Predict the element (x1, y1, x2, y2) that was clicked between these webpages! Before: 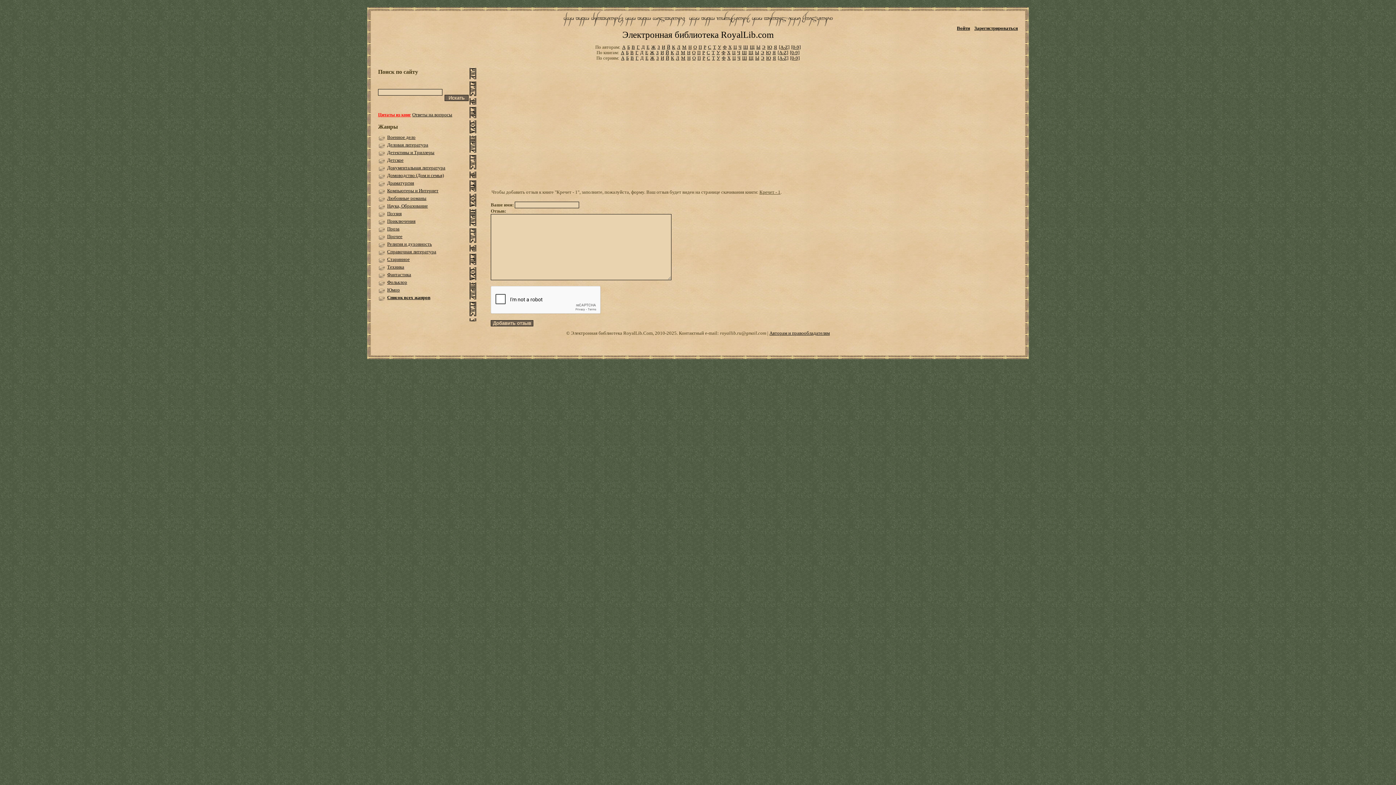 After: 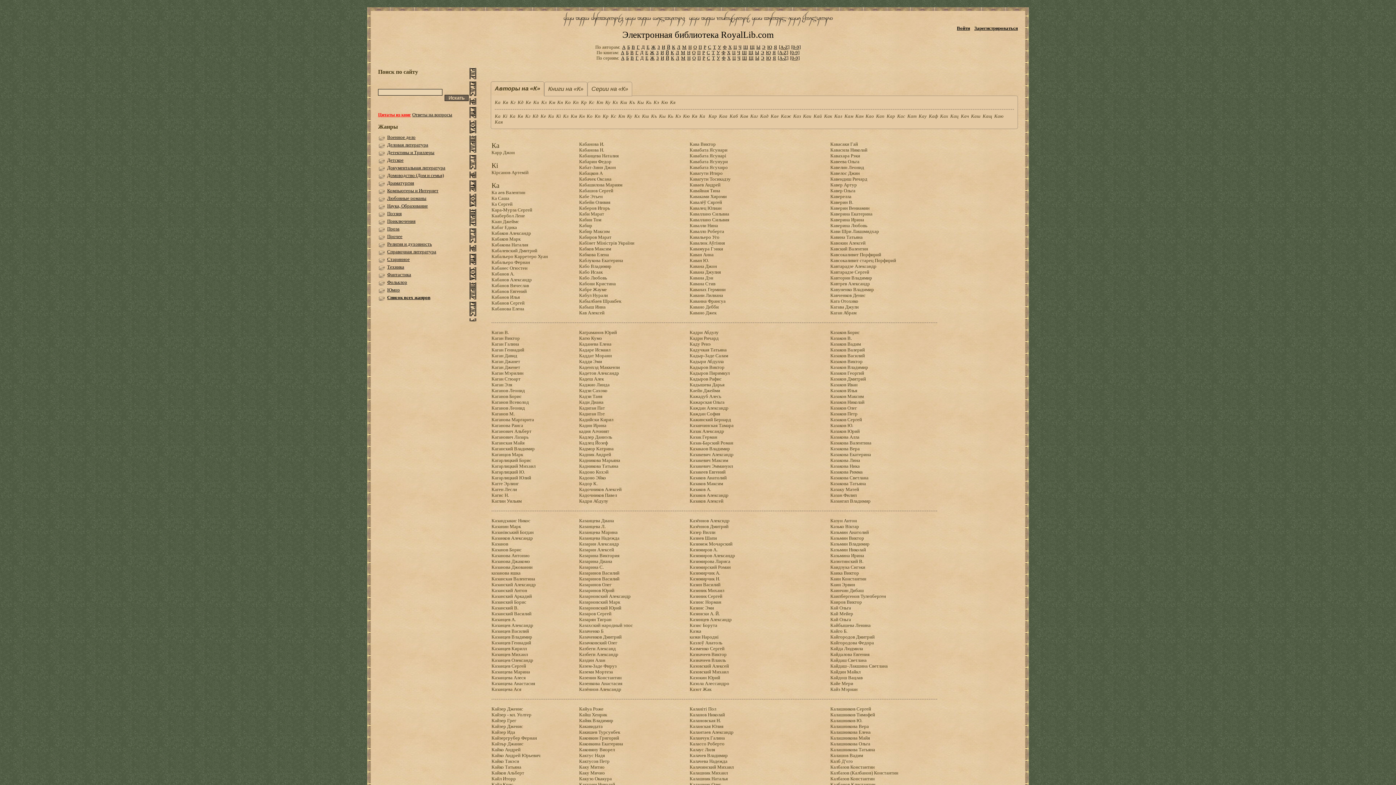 Action: label: К bbox: (672, 44, 675, 49)